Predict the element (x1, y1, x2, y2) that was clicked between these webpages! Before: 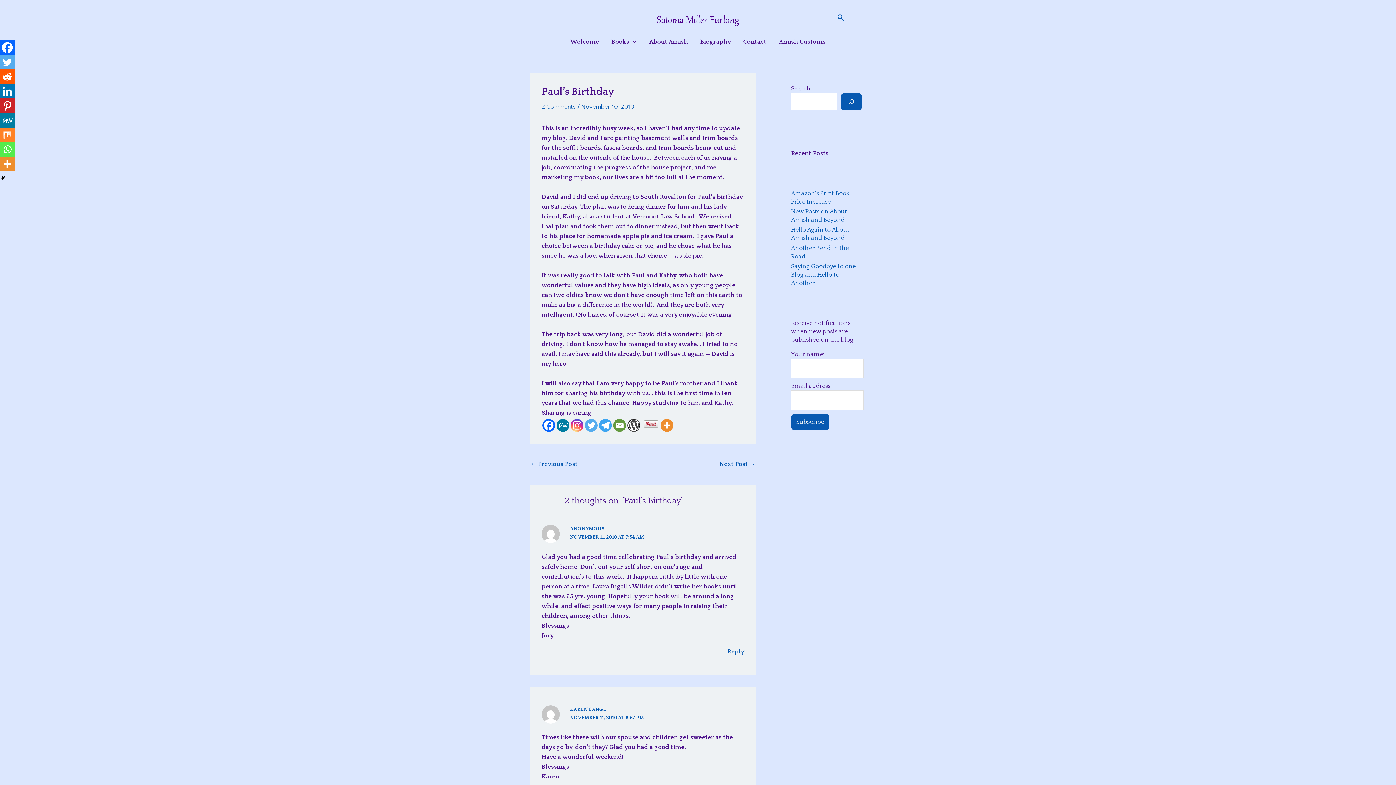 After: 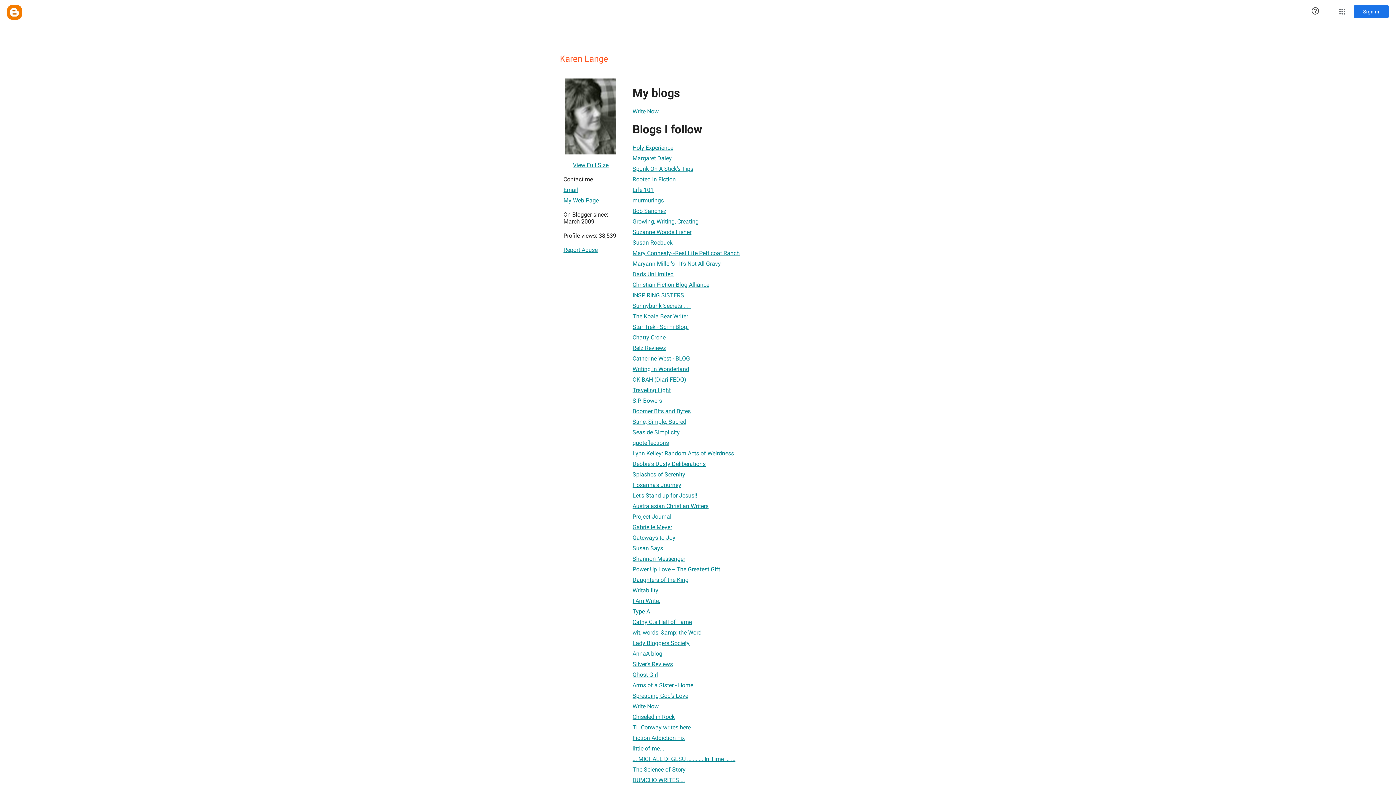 Action: bbox: (570, 706, 606, 712) label: KAREN LANGE